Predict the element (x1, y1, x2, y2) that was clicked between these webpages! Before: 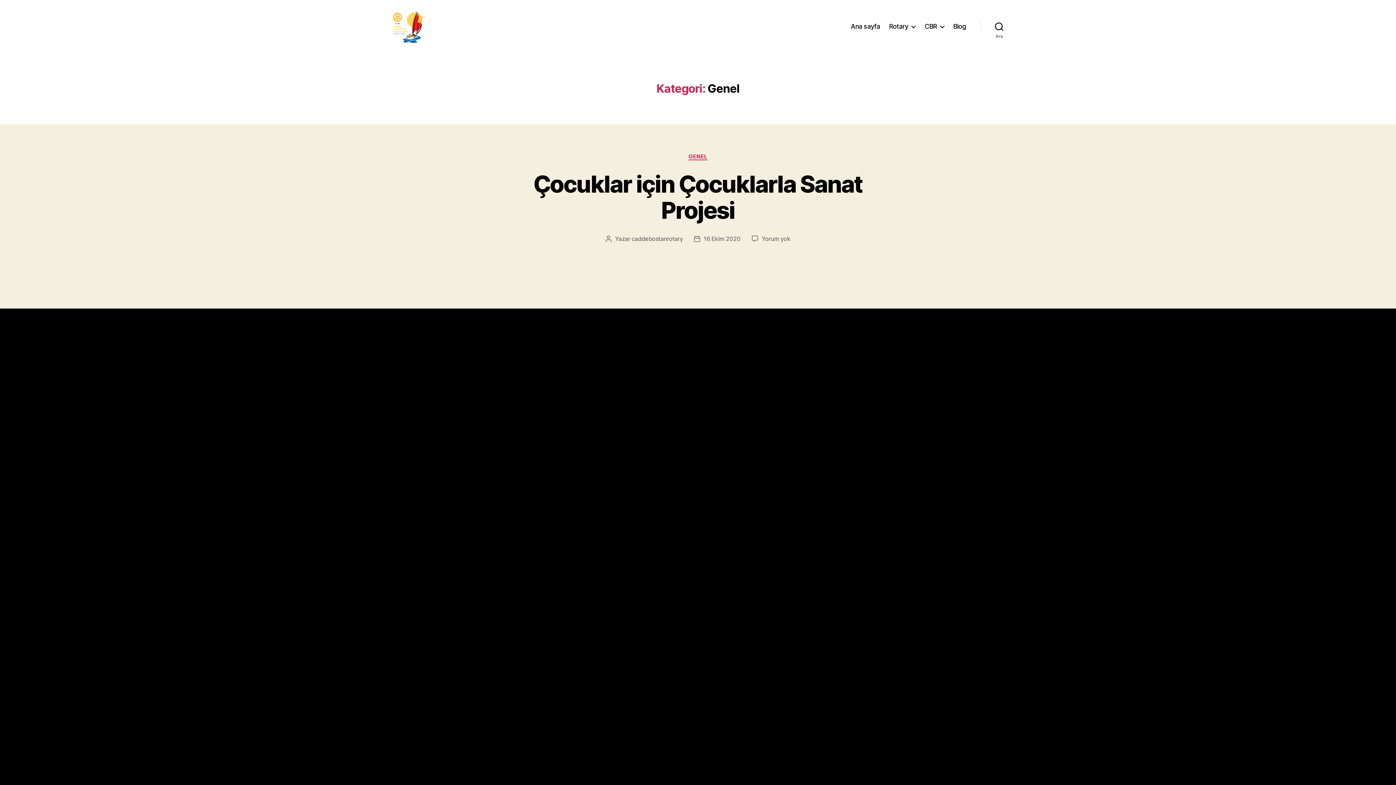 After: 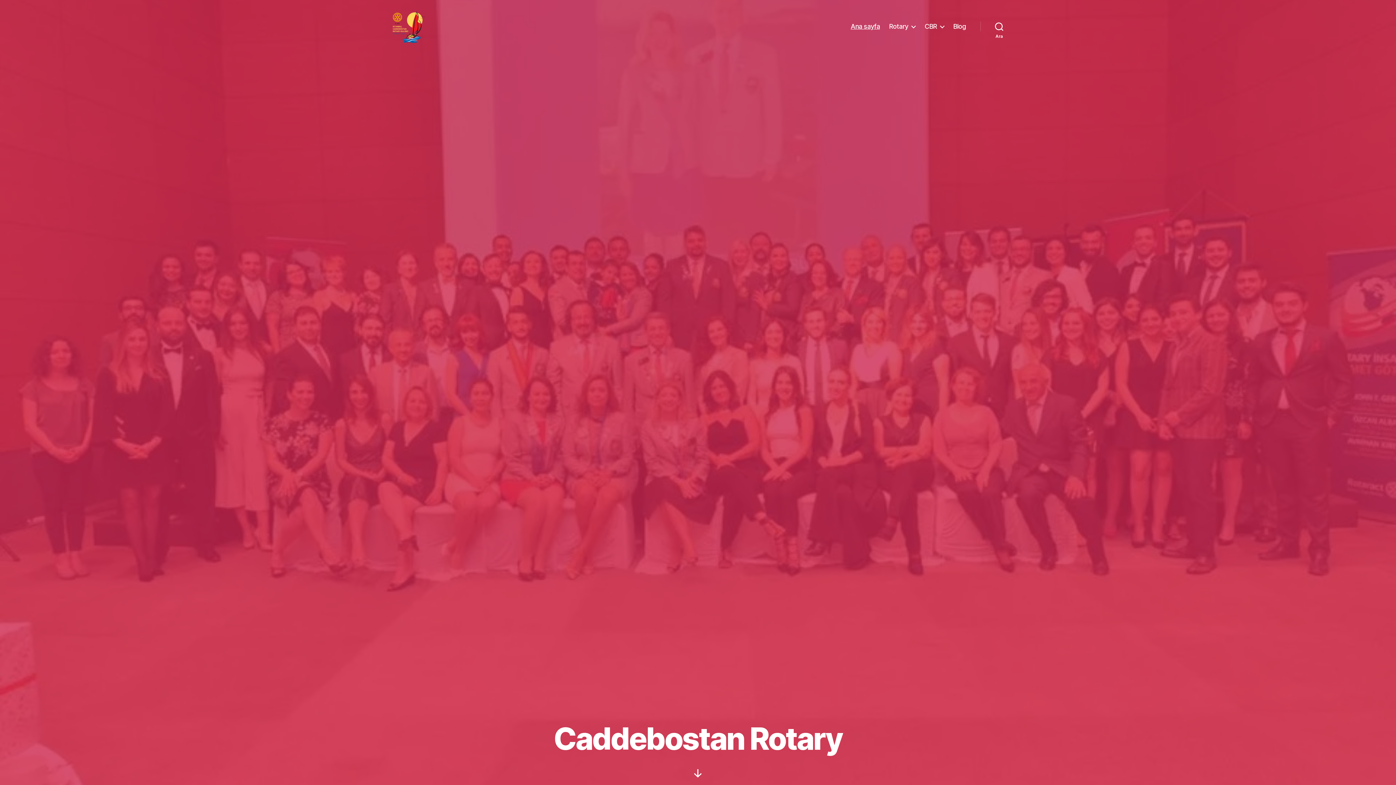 Action: bbox: (392, 10, 425, 42)